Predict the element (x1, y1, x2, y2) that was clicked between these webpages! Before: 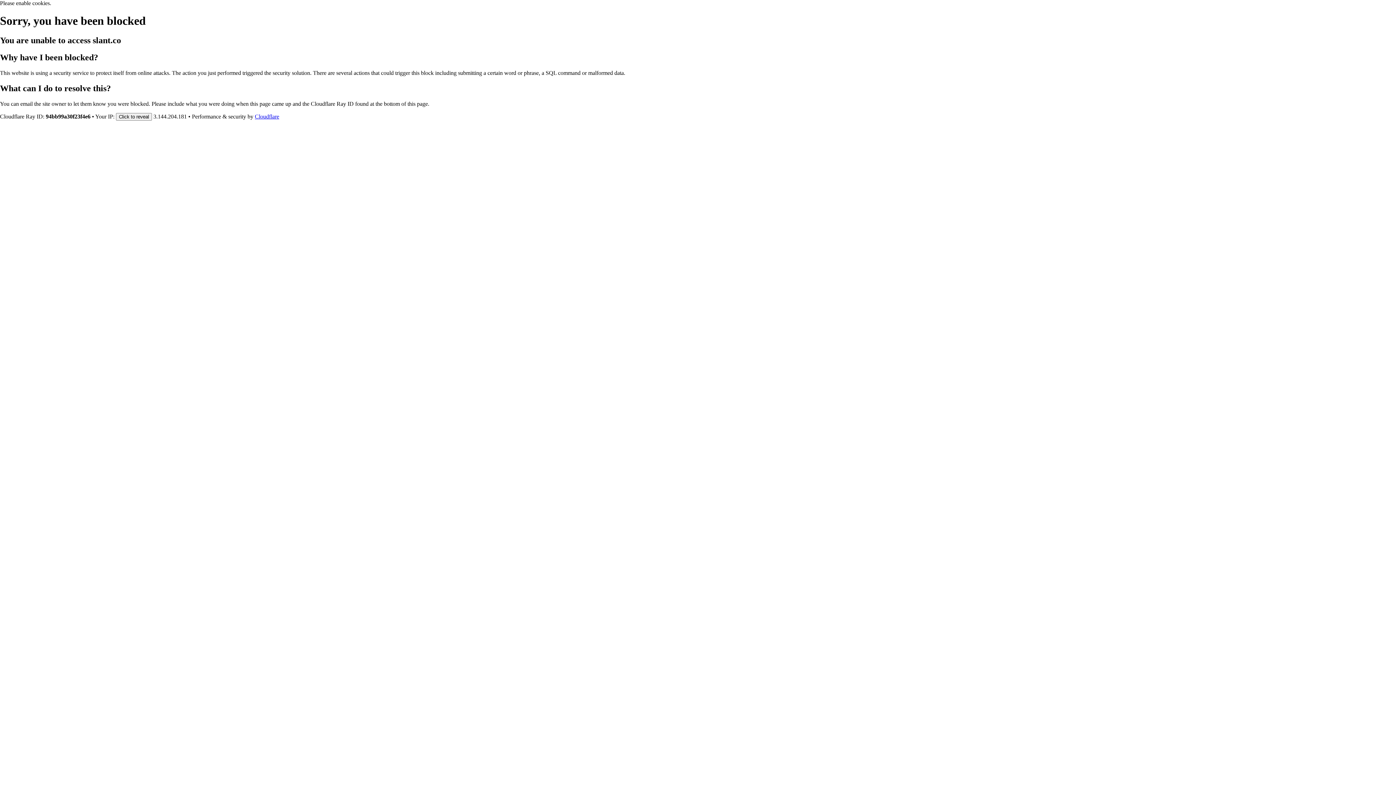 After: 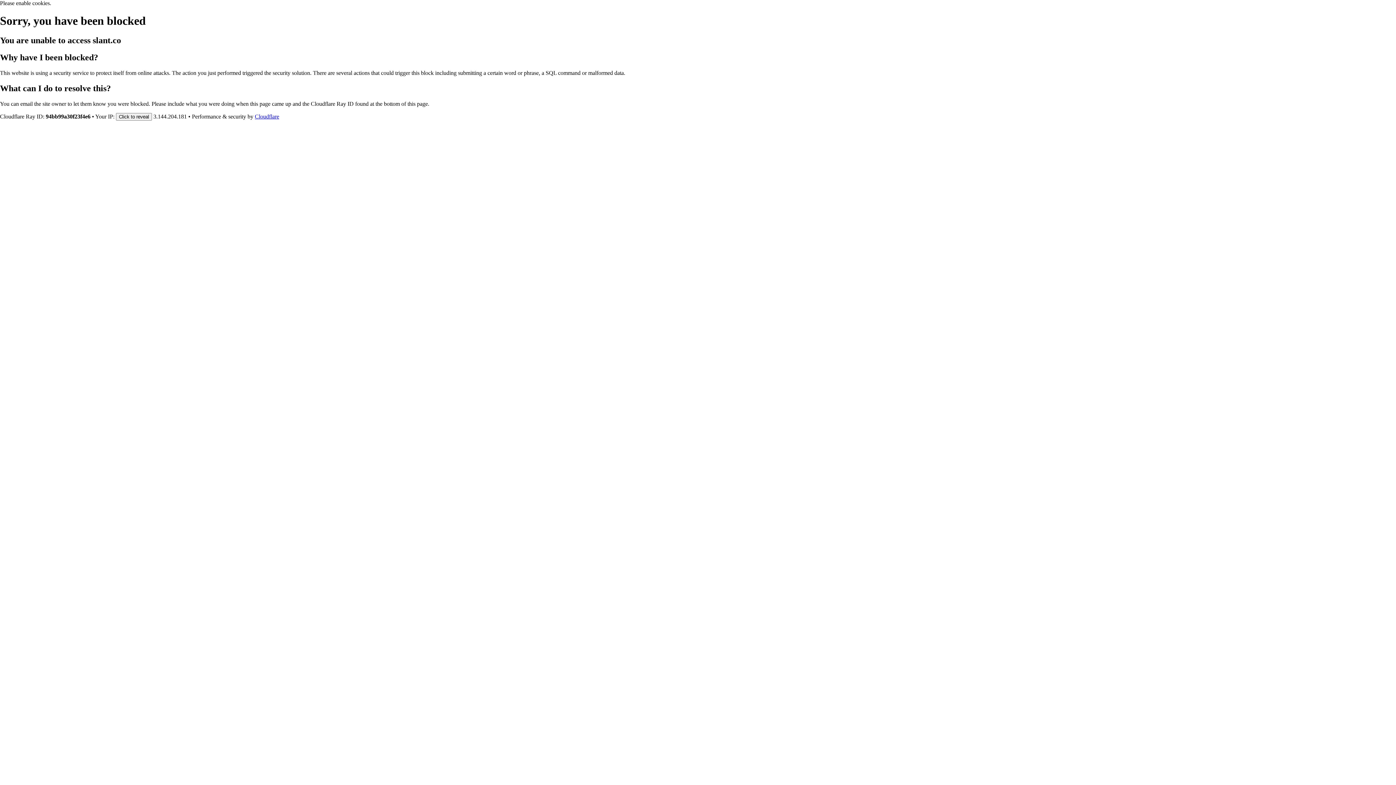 Action: bbox: (254, 113, 279, 119) label: Cloudflare